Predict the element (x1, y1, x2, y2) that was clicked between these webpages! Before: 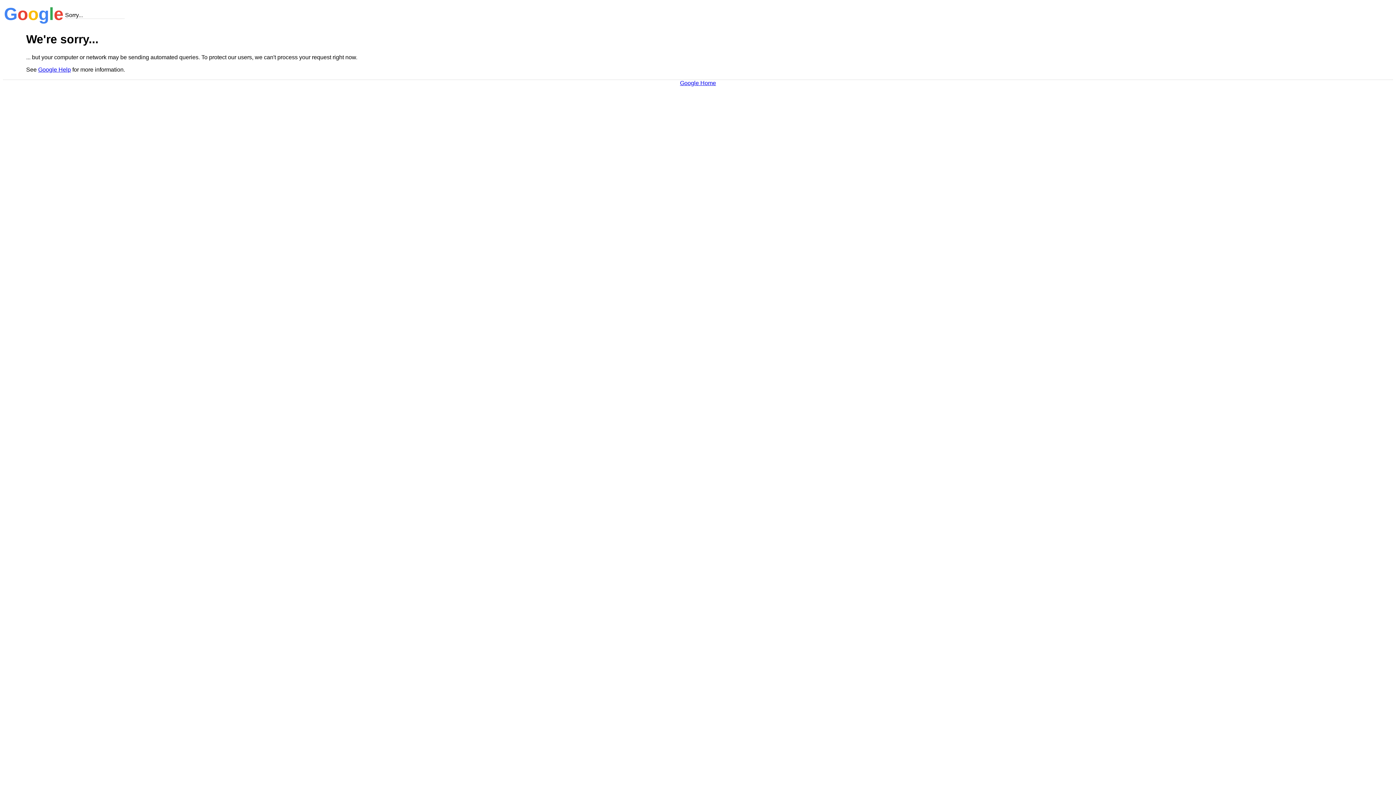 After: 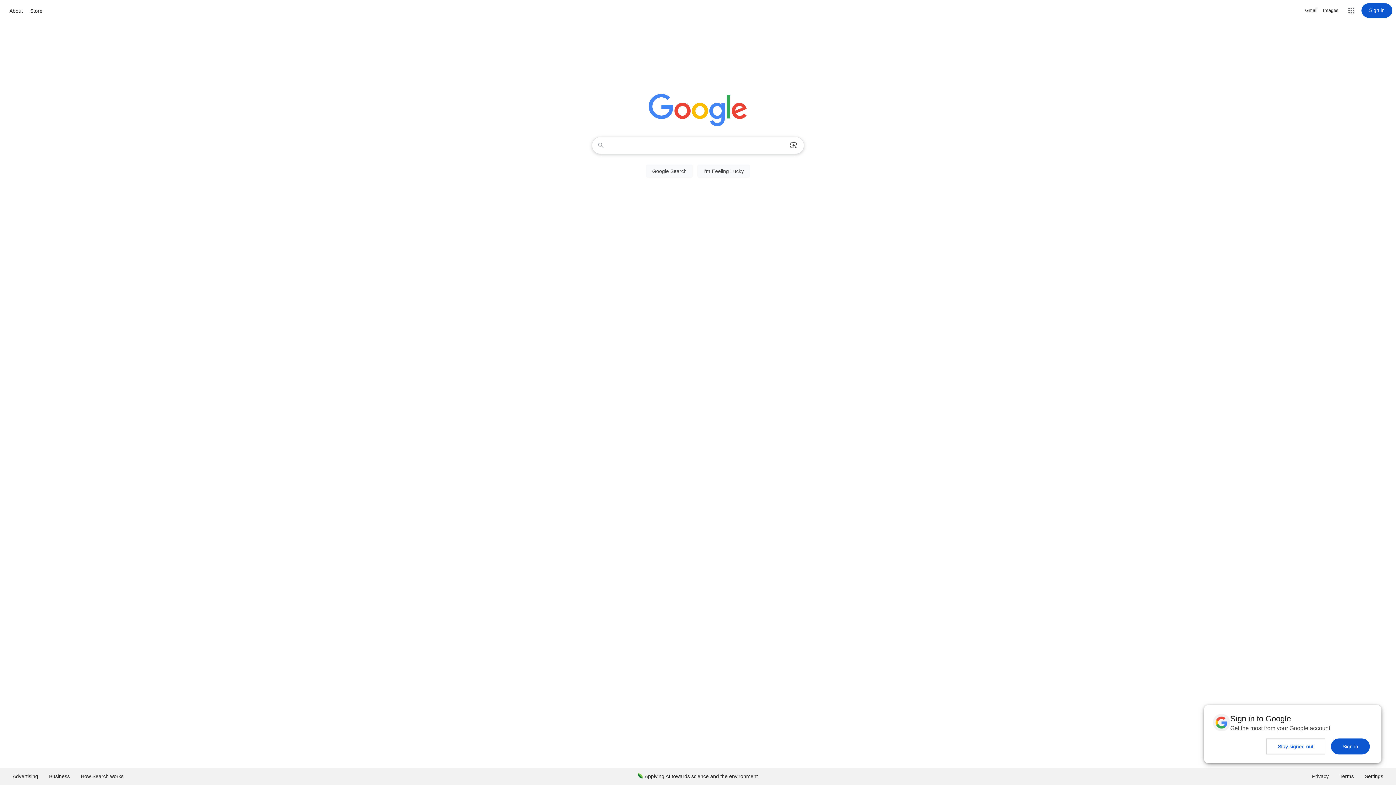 Action: bbox: (680, 79, 716, 86) label: Google Home